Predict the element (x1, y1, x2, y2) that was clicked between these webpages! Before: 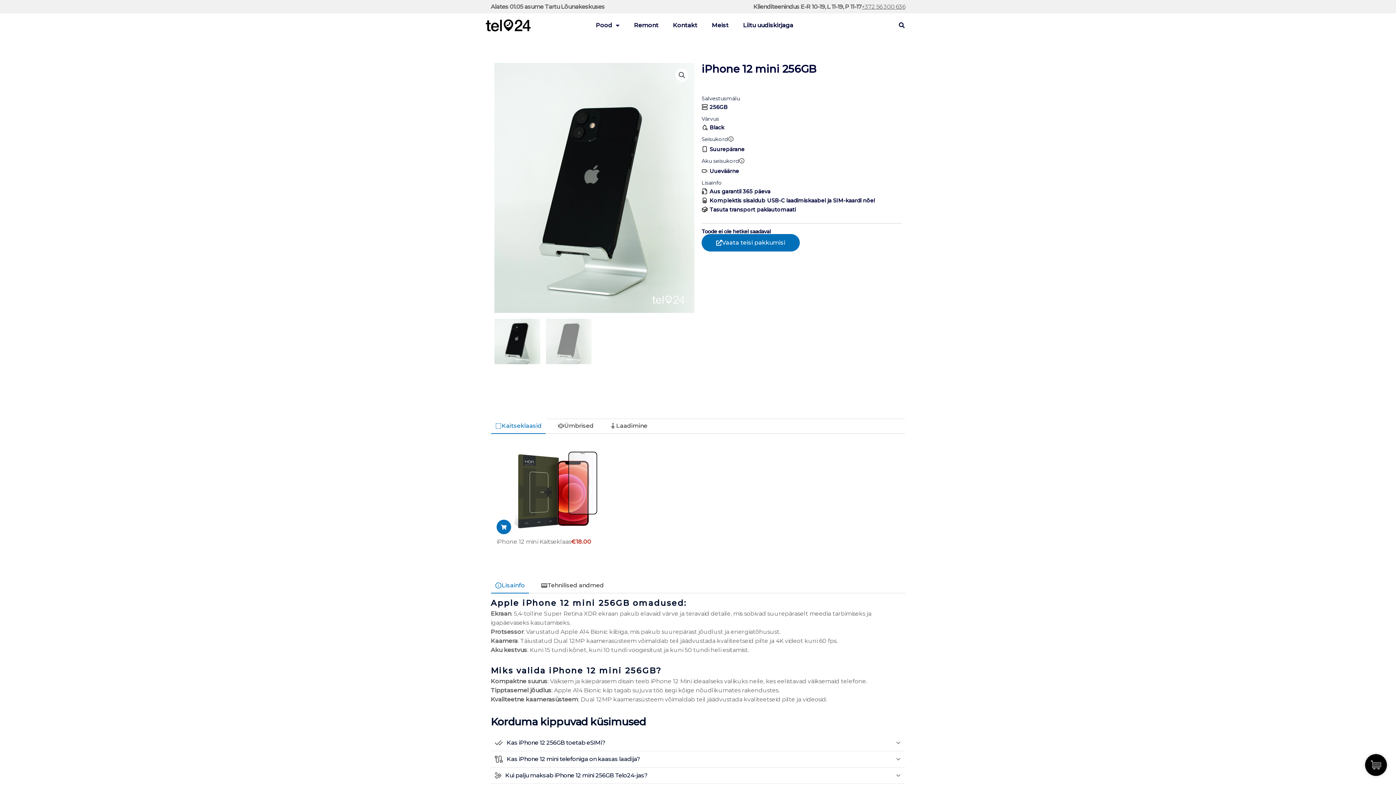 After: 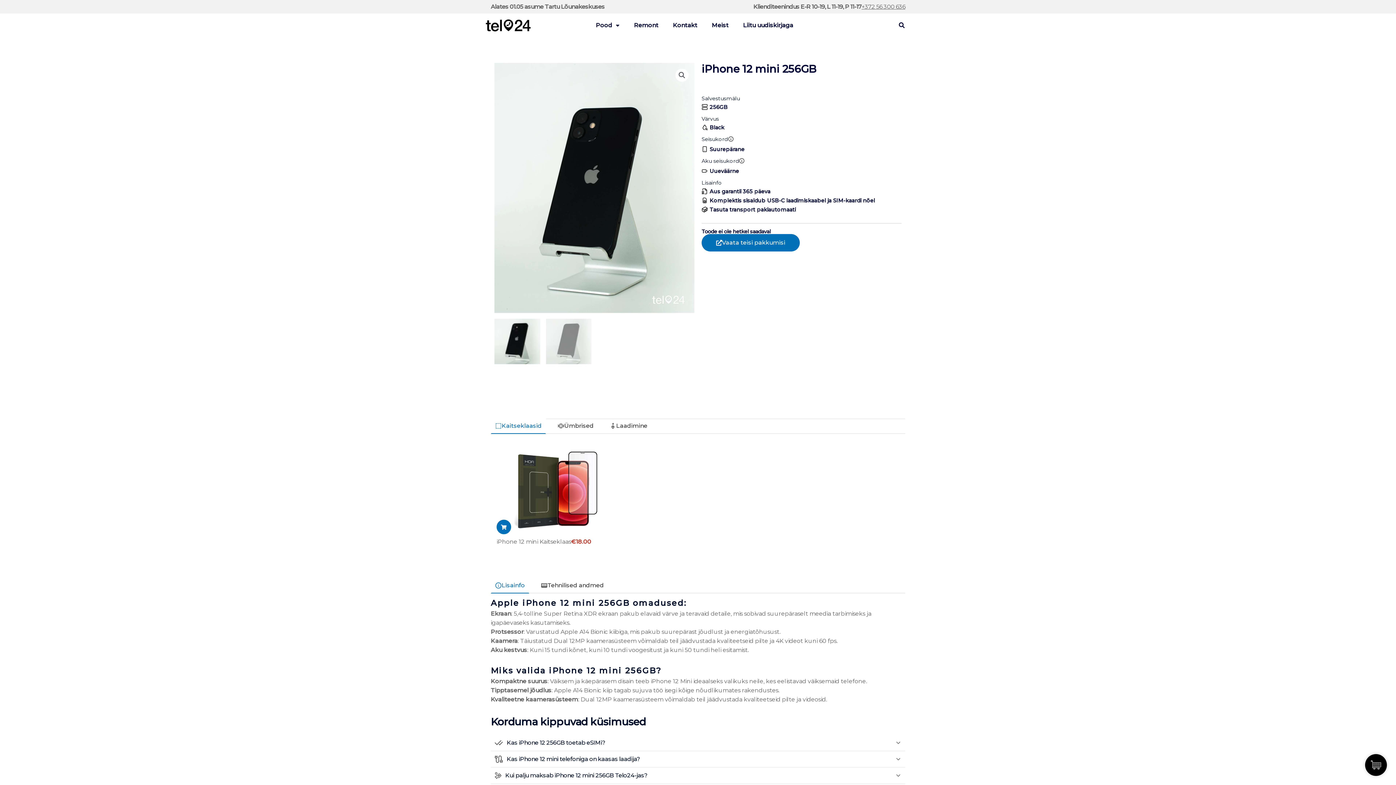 Action: label: +372 56 300 636 bbox: (861, 3, 905, 10)